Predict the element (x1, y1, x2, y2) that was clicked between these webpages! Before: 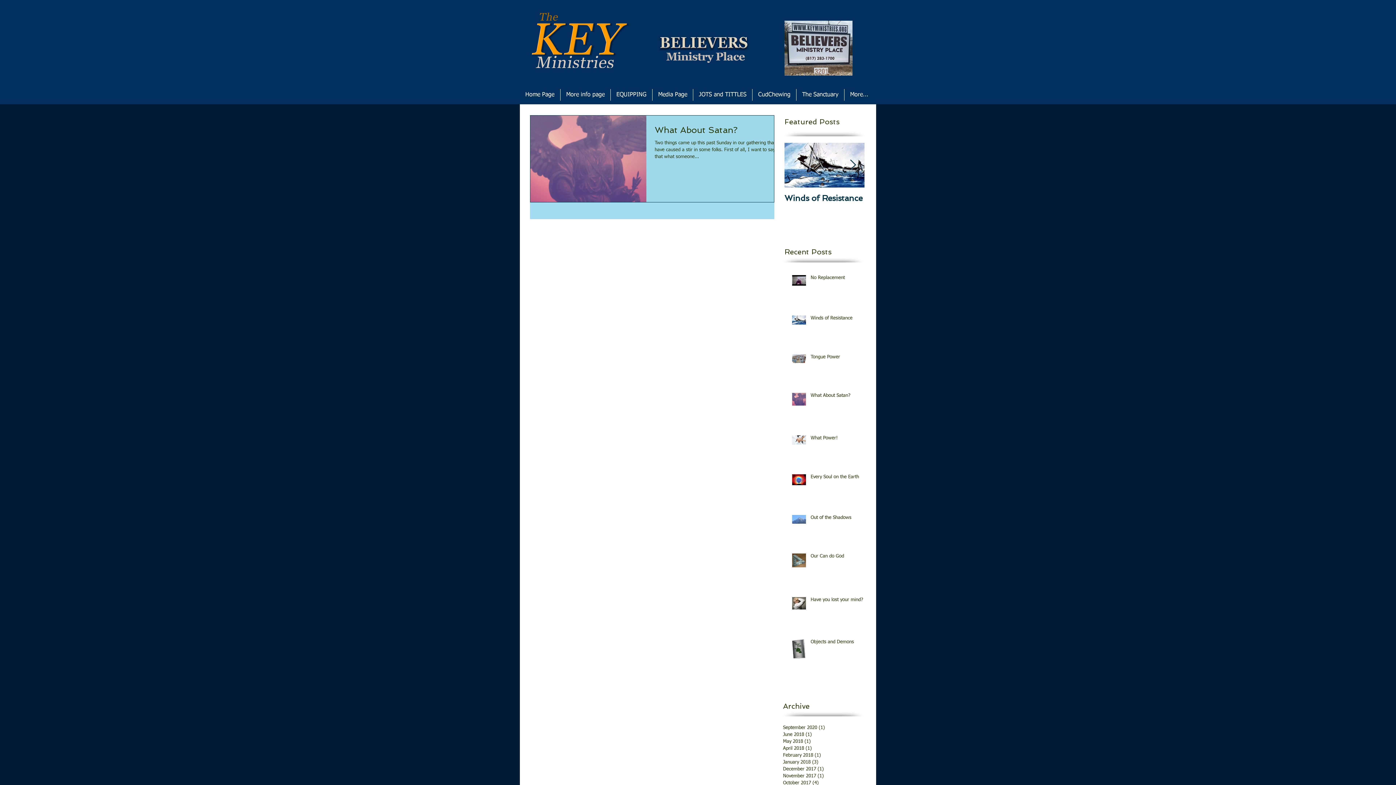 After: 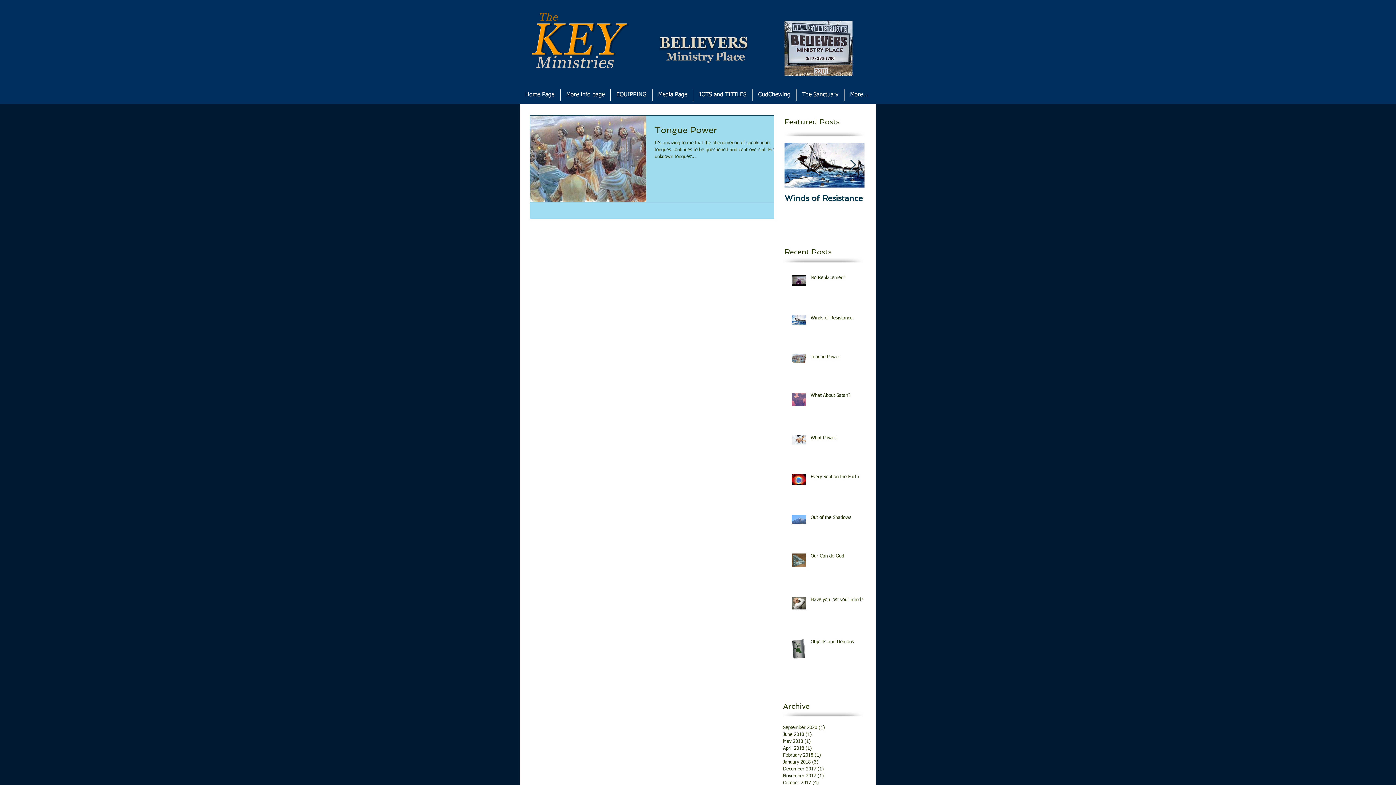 Action: label: May 2018 (1)
1 post bbox: (783, 738, 860, 745)